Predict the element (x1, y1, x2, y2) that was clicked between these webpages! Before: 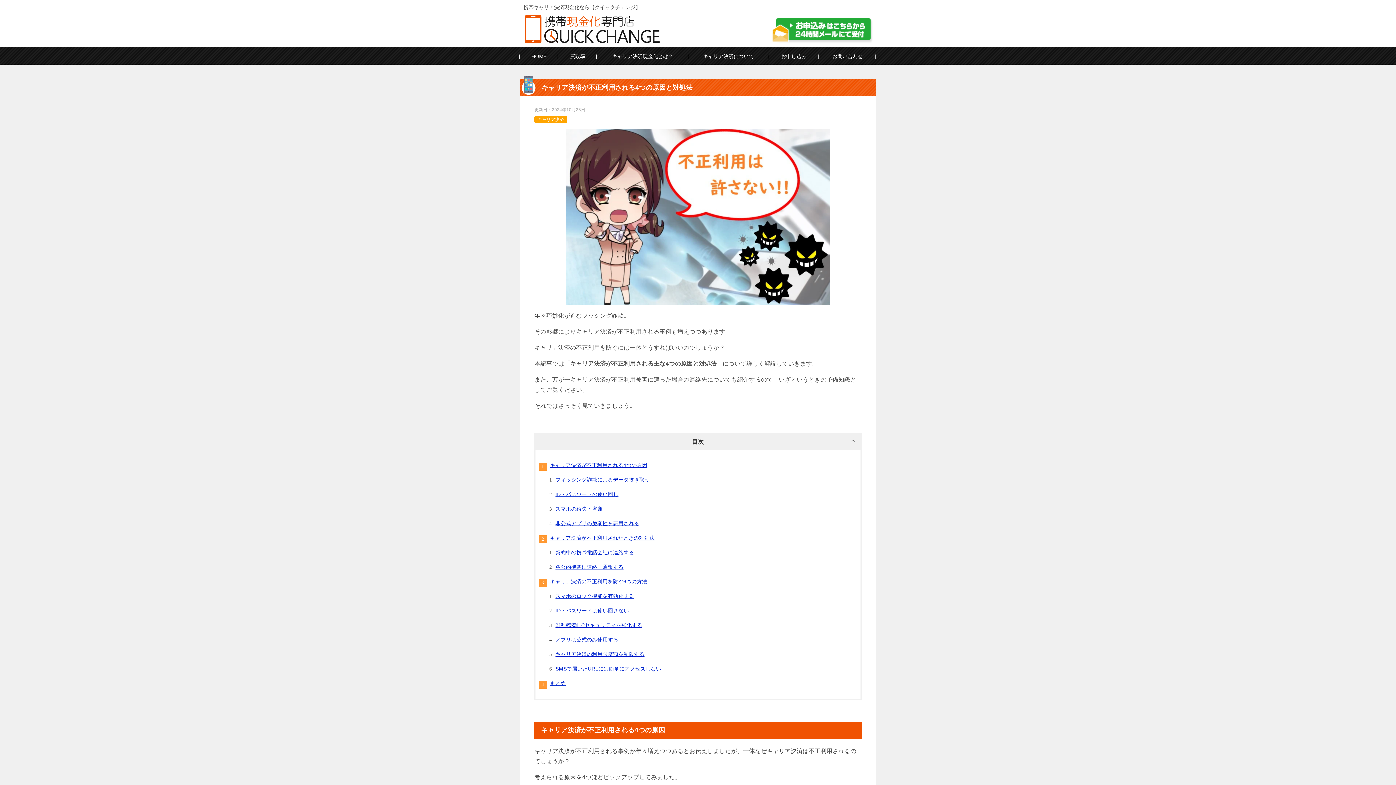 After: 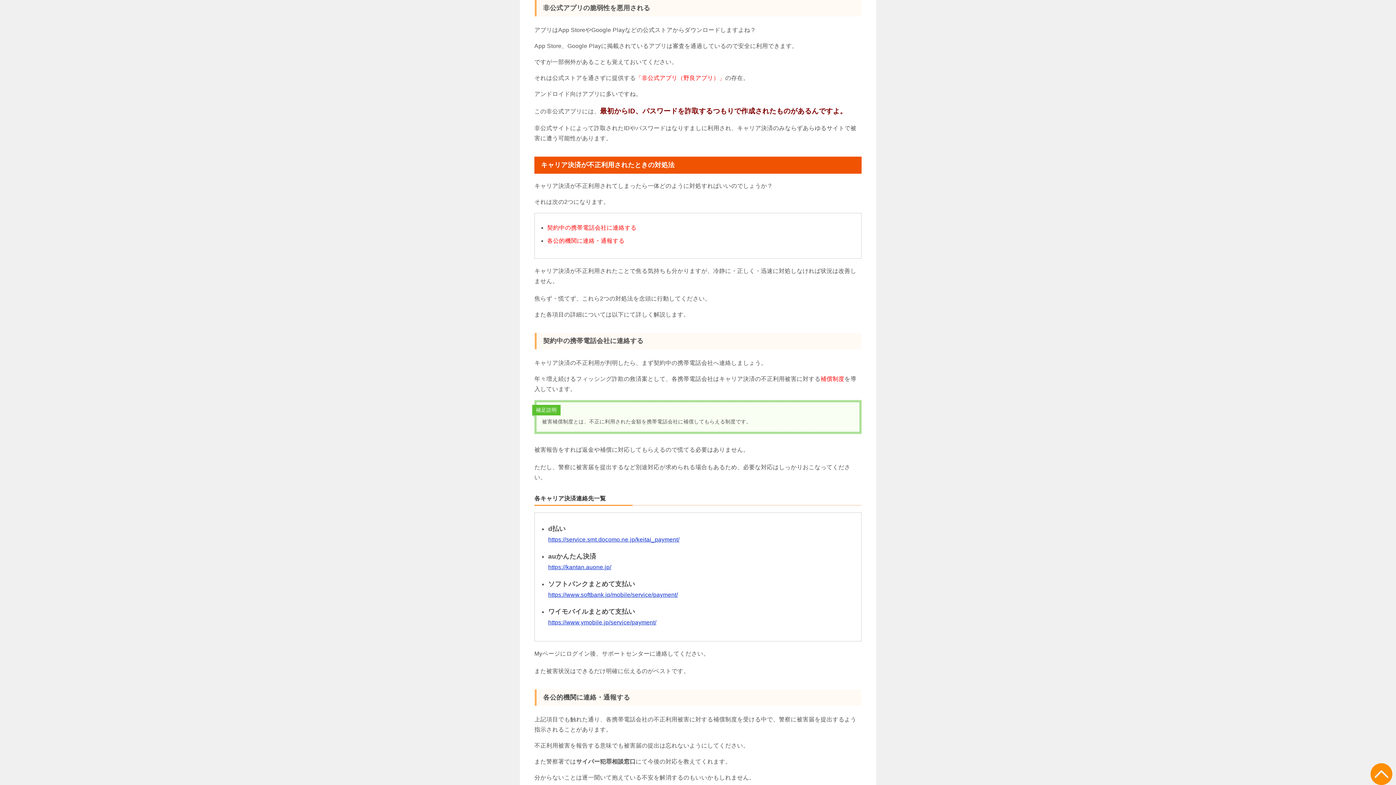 Action: label: 非公式アプリの脆弱性を悪用される bbox: (555, 520, 639, 526)